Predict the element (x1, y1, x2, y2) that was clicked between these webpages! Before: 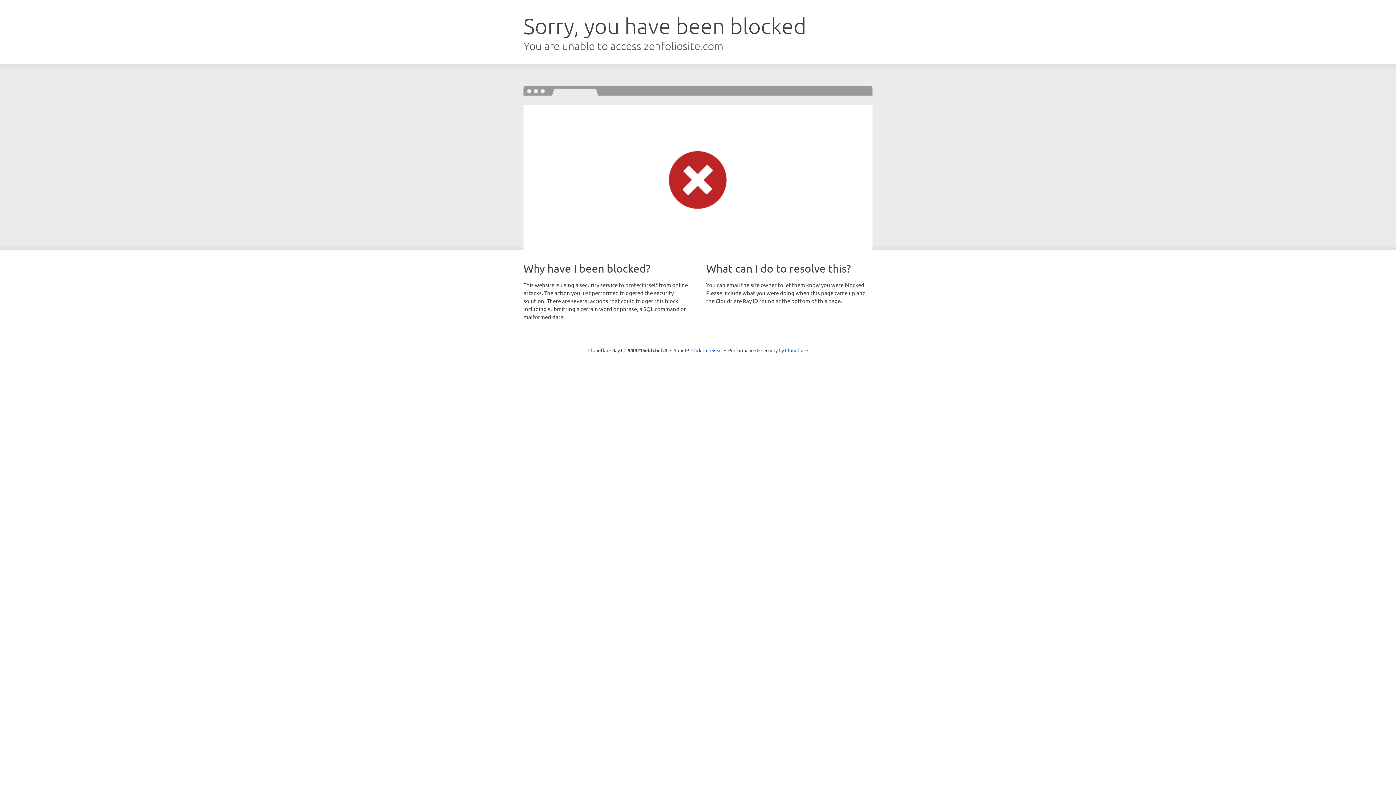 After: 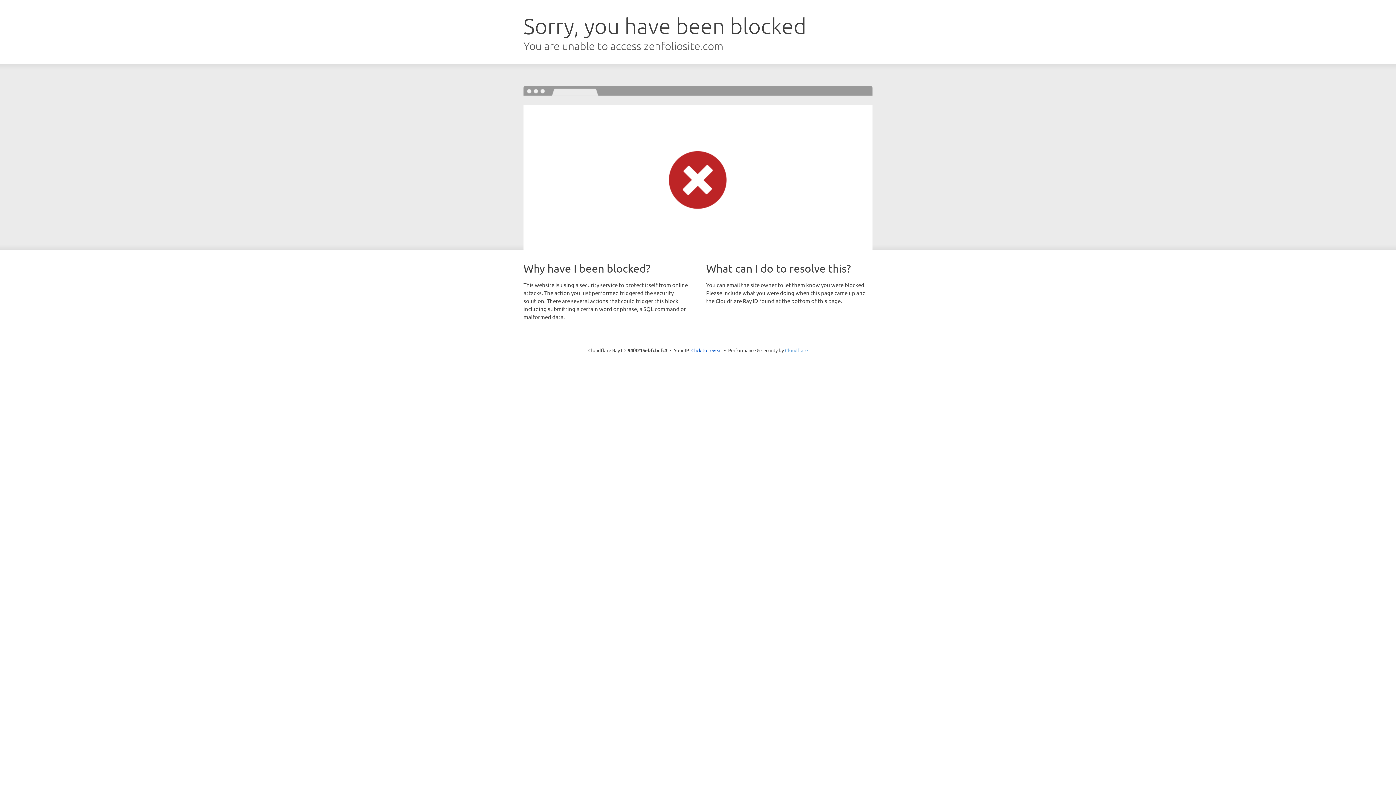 Action: bbox: (785, 347, 808, 353) label: Cloudflare